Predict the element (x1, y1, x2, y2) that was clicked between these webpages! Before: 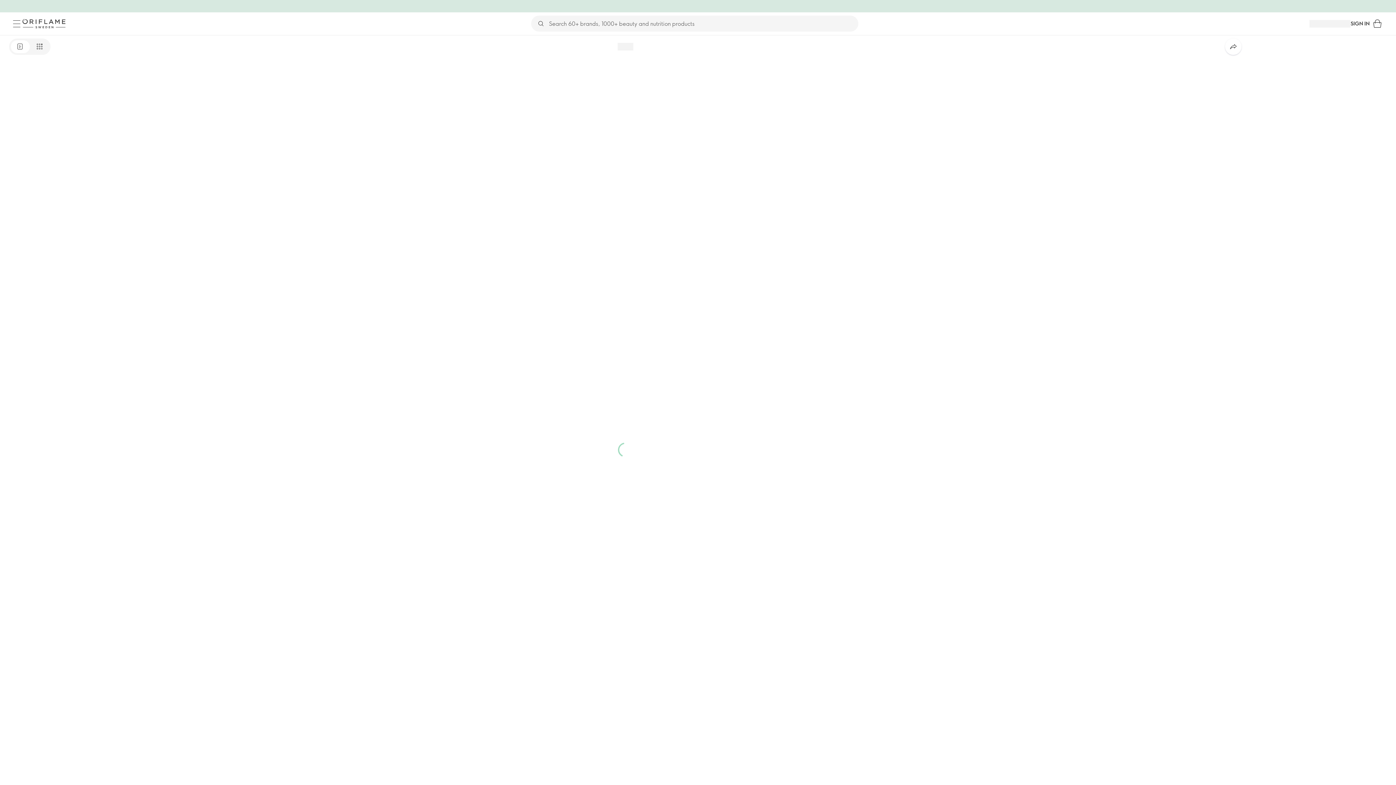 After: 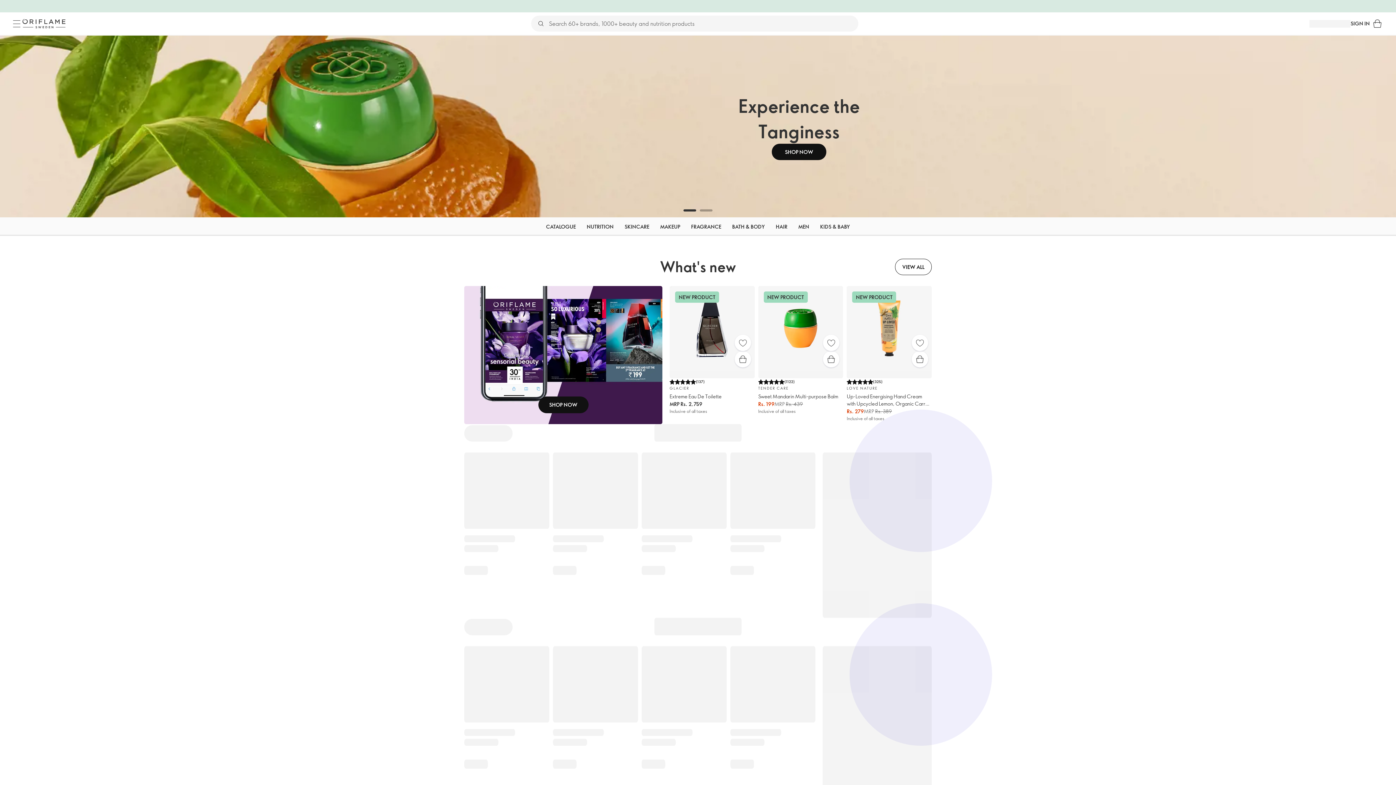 Action: label: Oriflame Sweden bbox: (22, 18, 65, 28)